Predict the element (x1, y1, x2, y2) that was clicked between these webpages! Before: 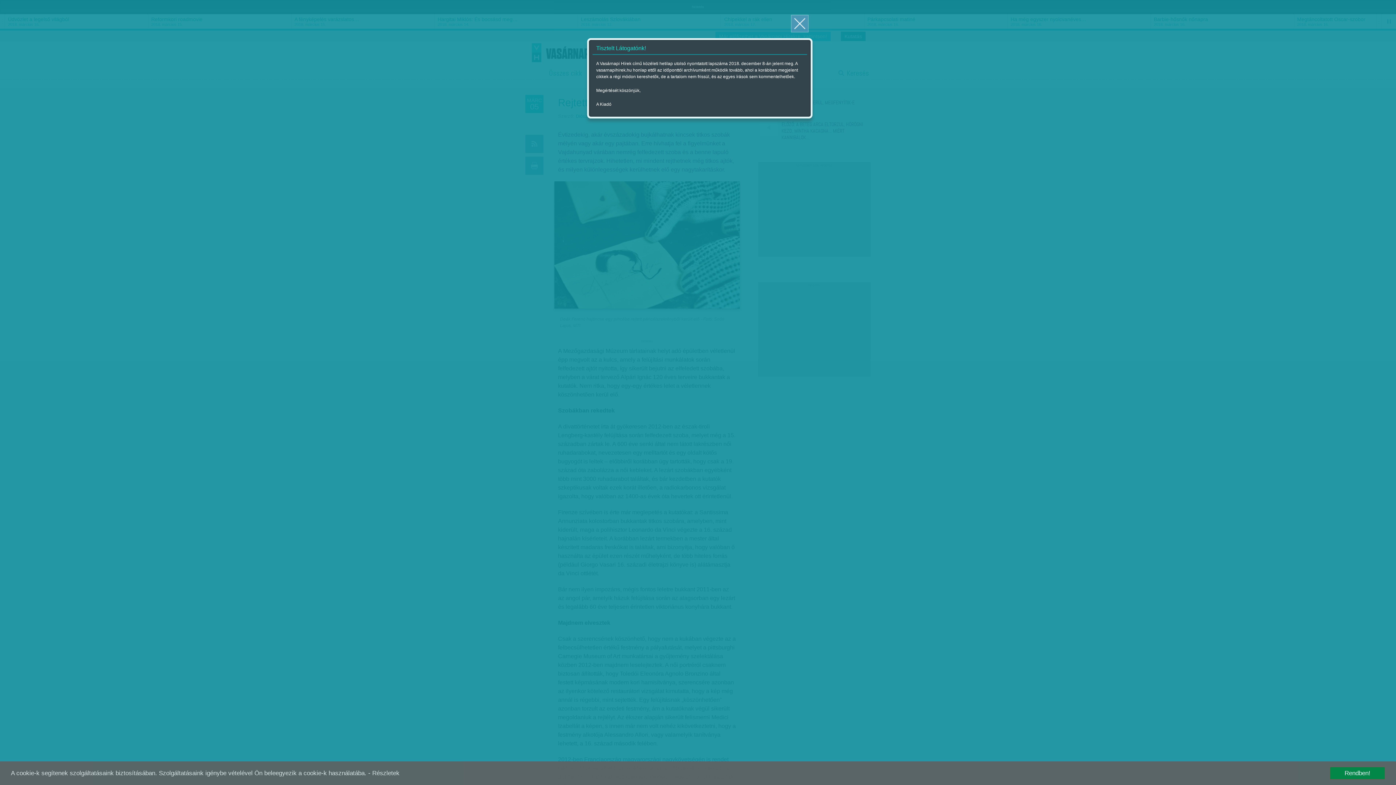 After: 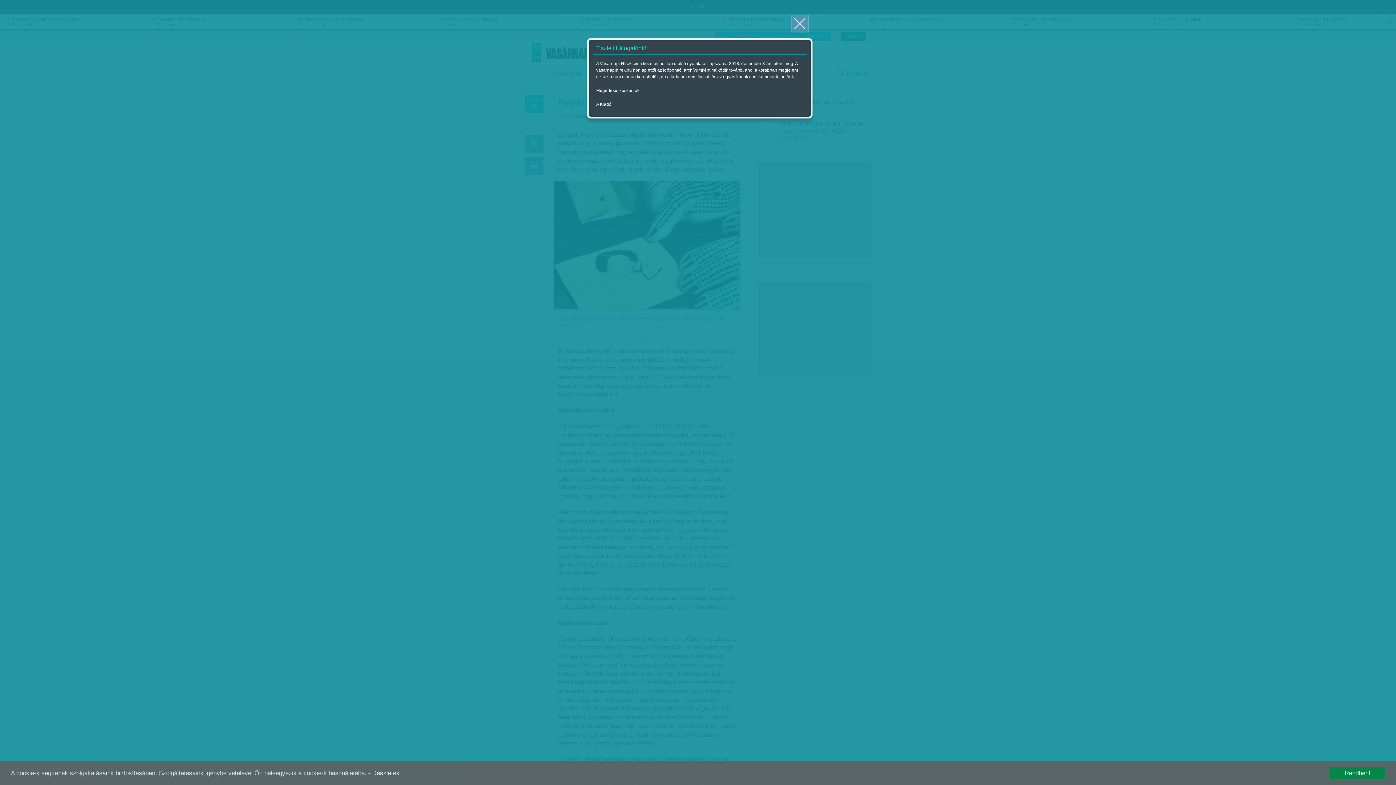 Action: label: - Részletek bbox: (368, 770, 399, 777)